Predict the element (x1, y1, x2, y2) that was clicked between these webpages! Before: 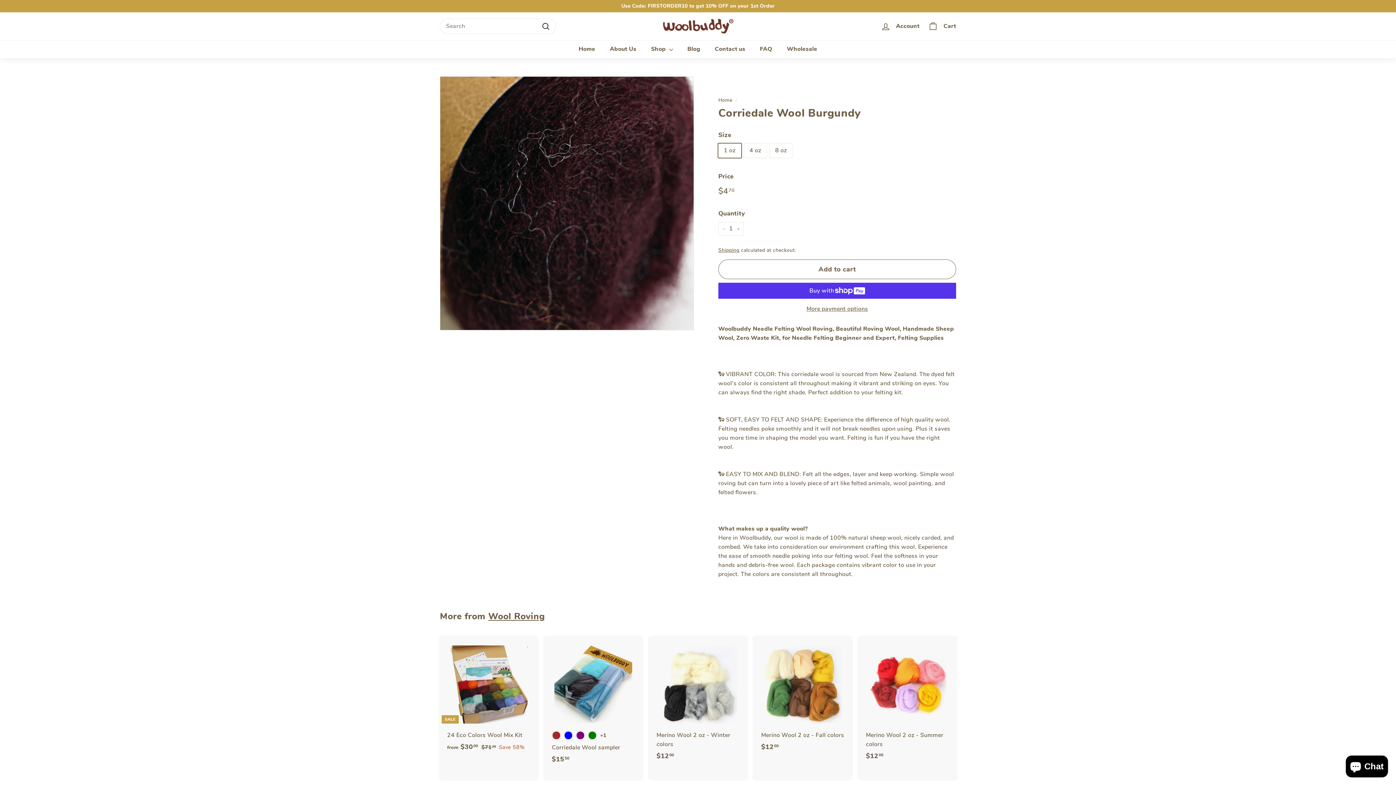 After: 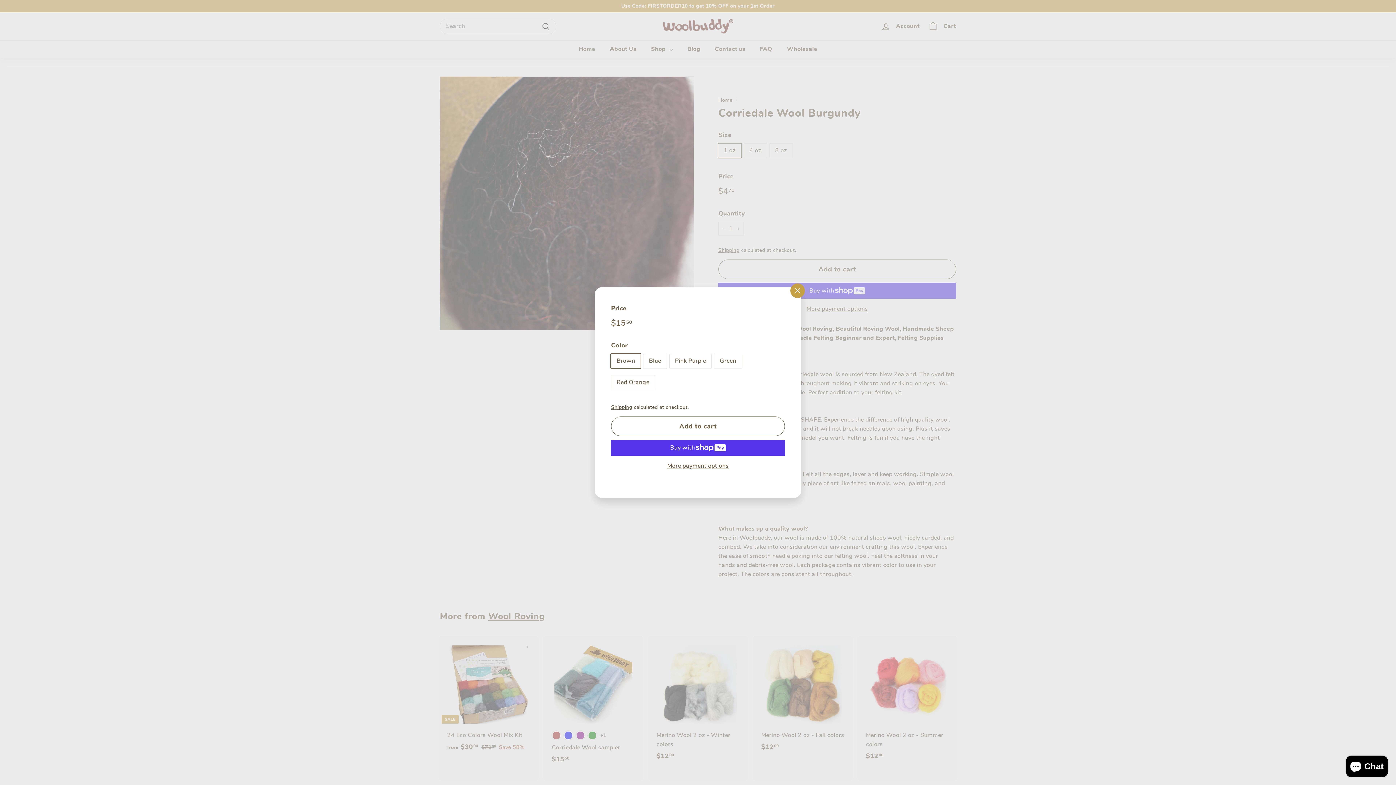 Action: label: Add to cart bbox: (632, 649, 645, 663)